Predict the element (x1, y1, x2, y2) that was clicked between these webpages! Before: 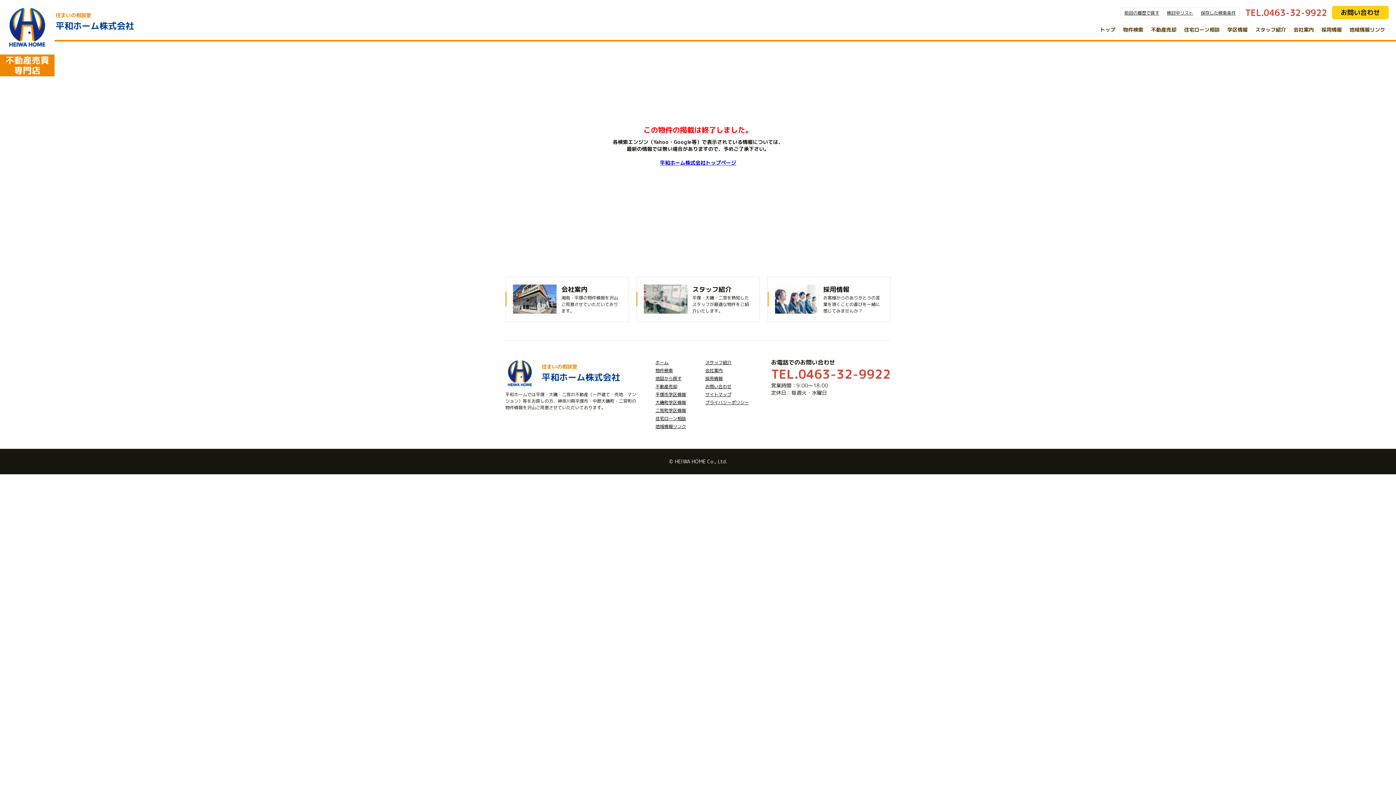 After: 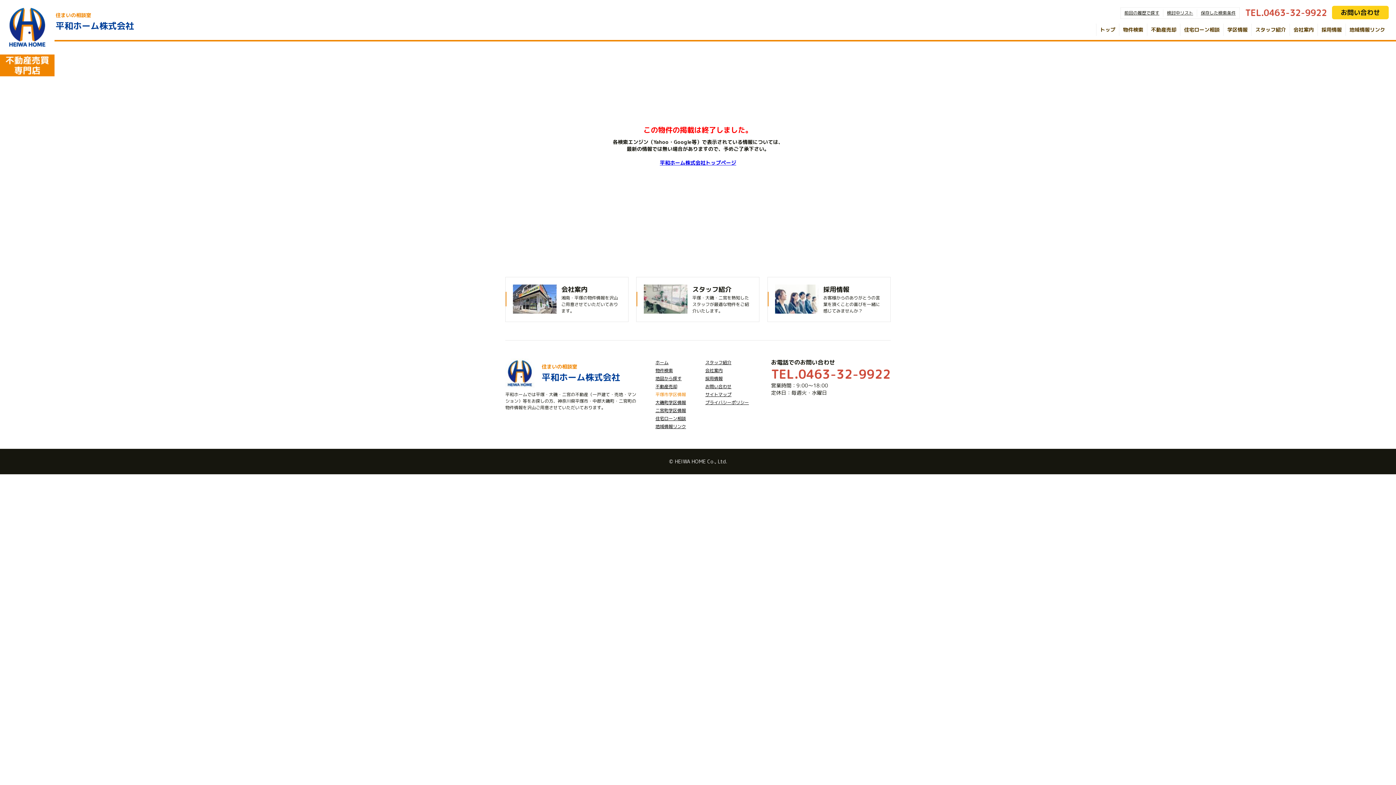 Action: label: 平塚市学区情報 bbox: (655, 391, 686, 397)